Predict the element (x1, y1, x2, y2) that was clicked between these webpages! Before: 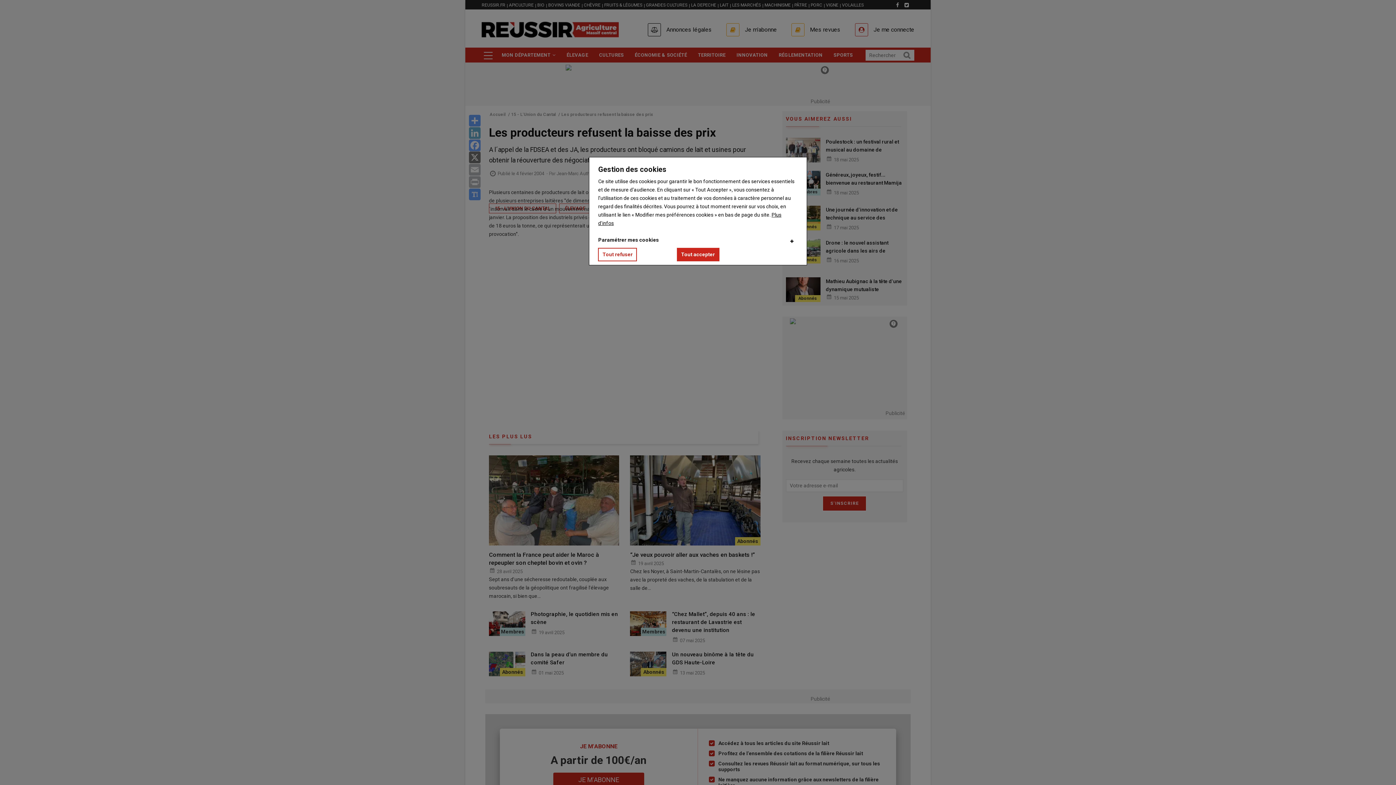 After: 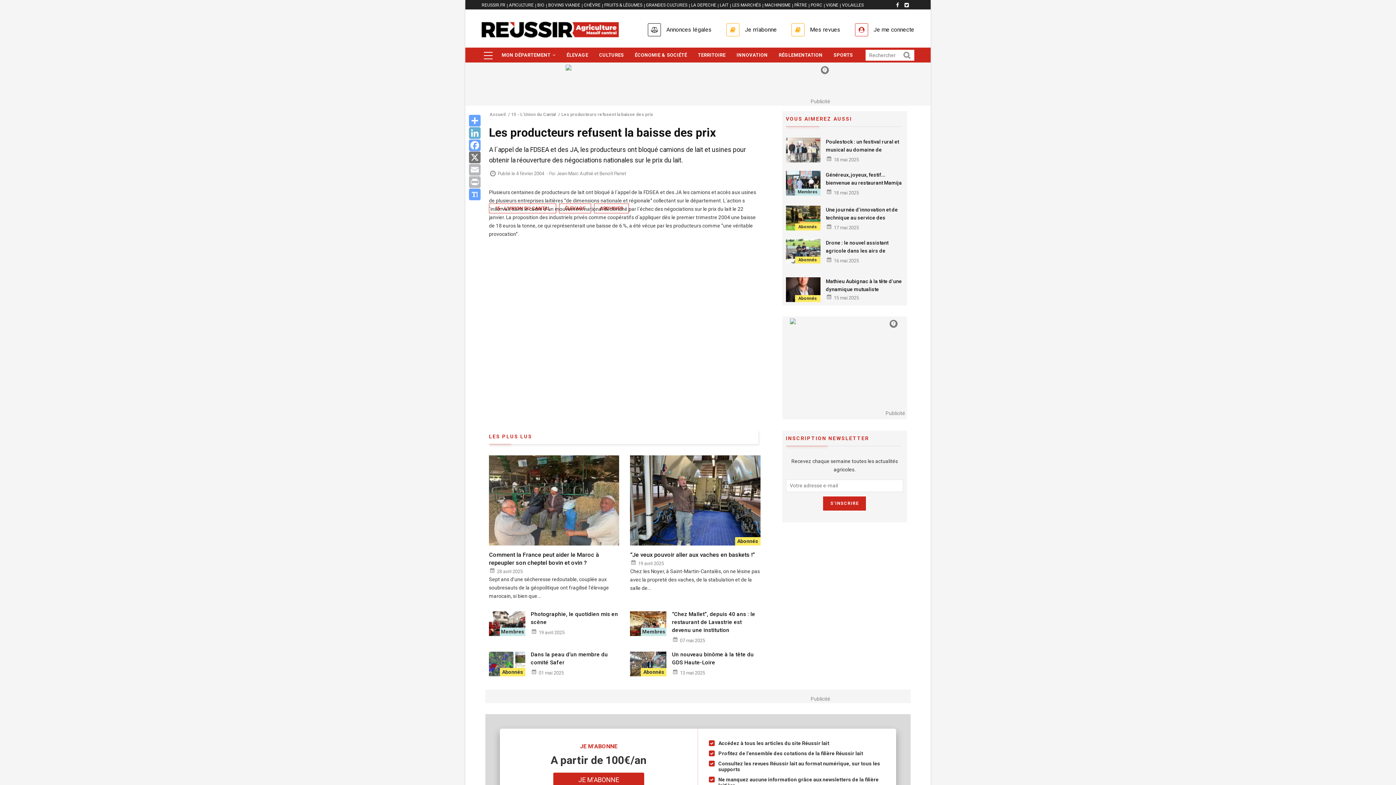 Action: label: Tout accepter bbox: (676, 248, 719, 261)